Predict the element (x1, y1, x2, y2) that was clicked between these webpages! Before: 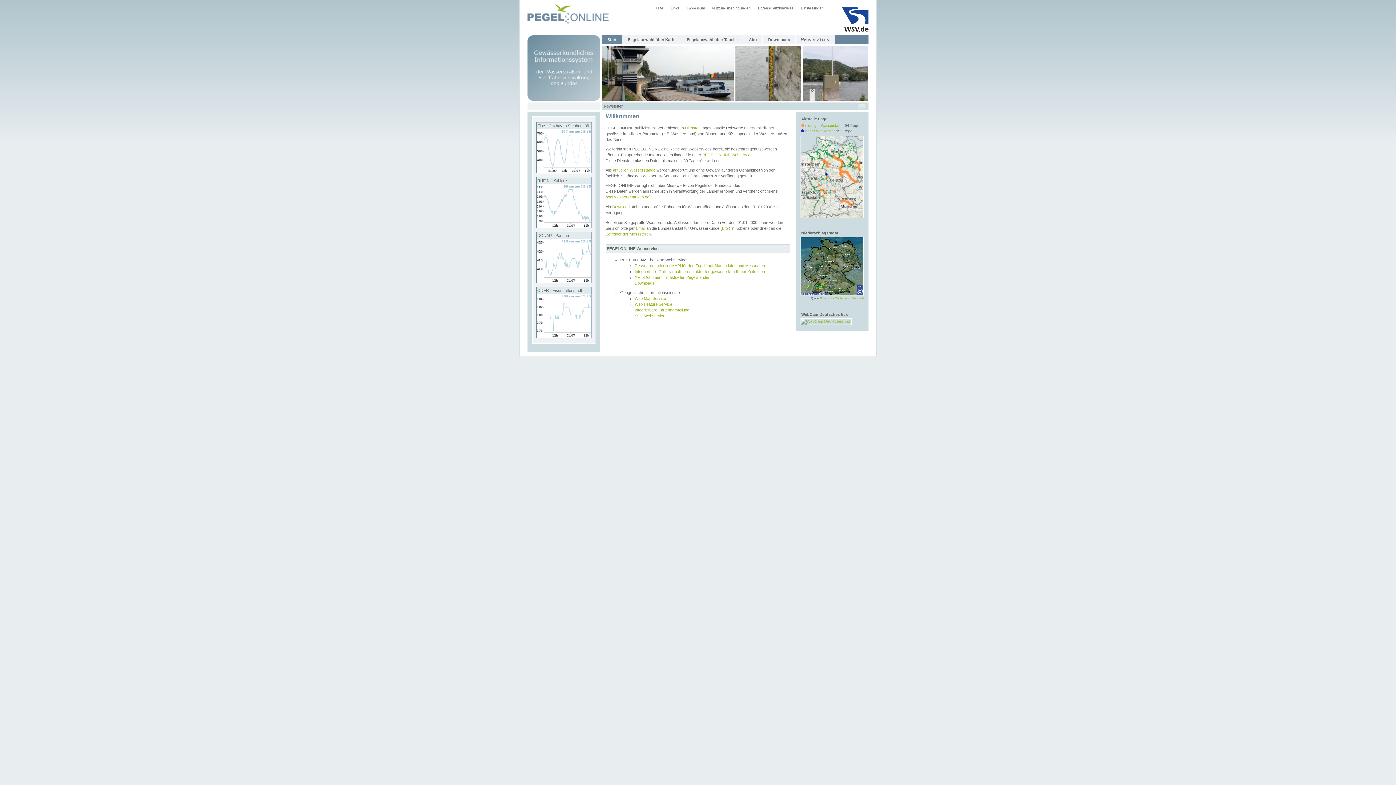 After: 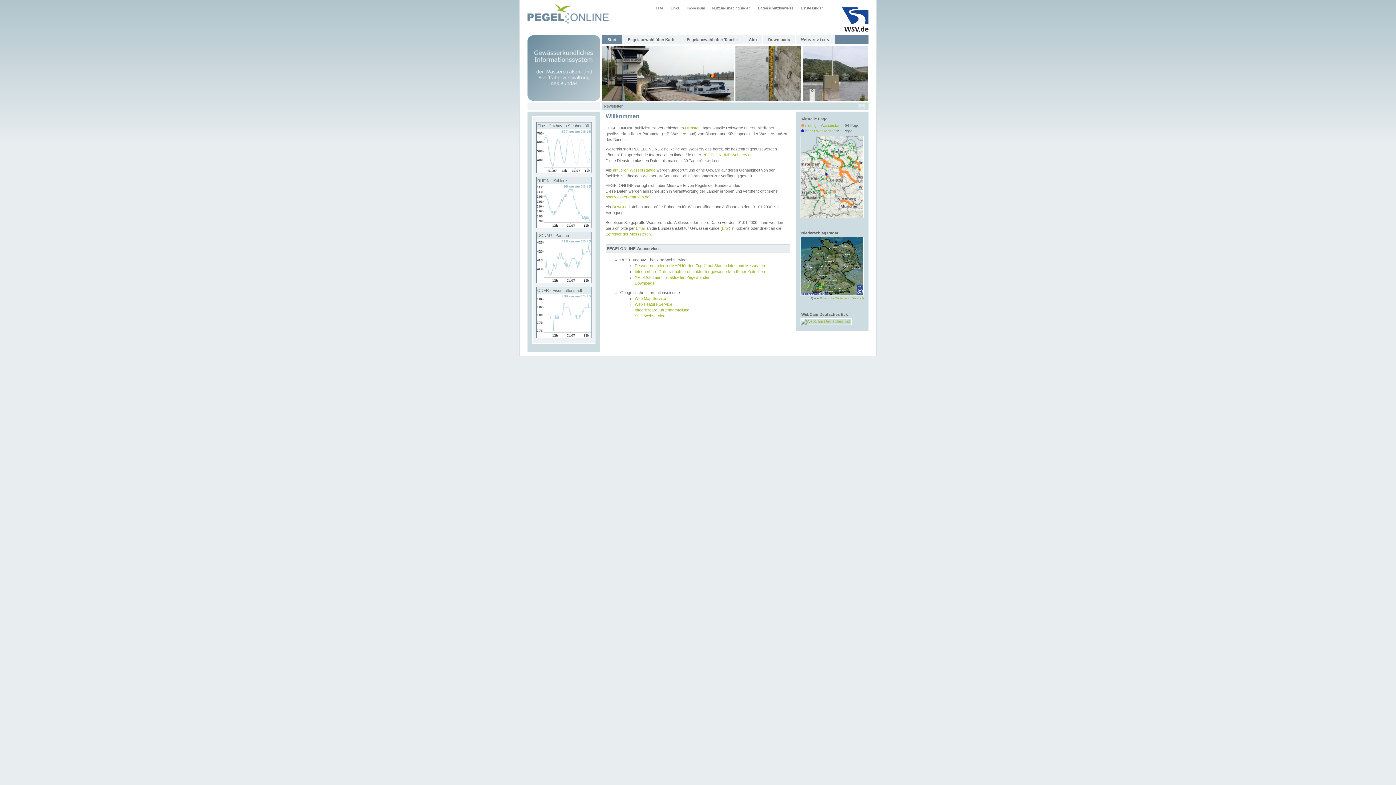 Action: bbox: (605, 194, 649, 199) label: hochwasserzentralen.de